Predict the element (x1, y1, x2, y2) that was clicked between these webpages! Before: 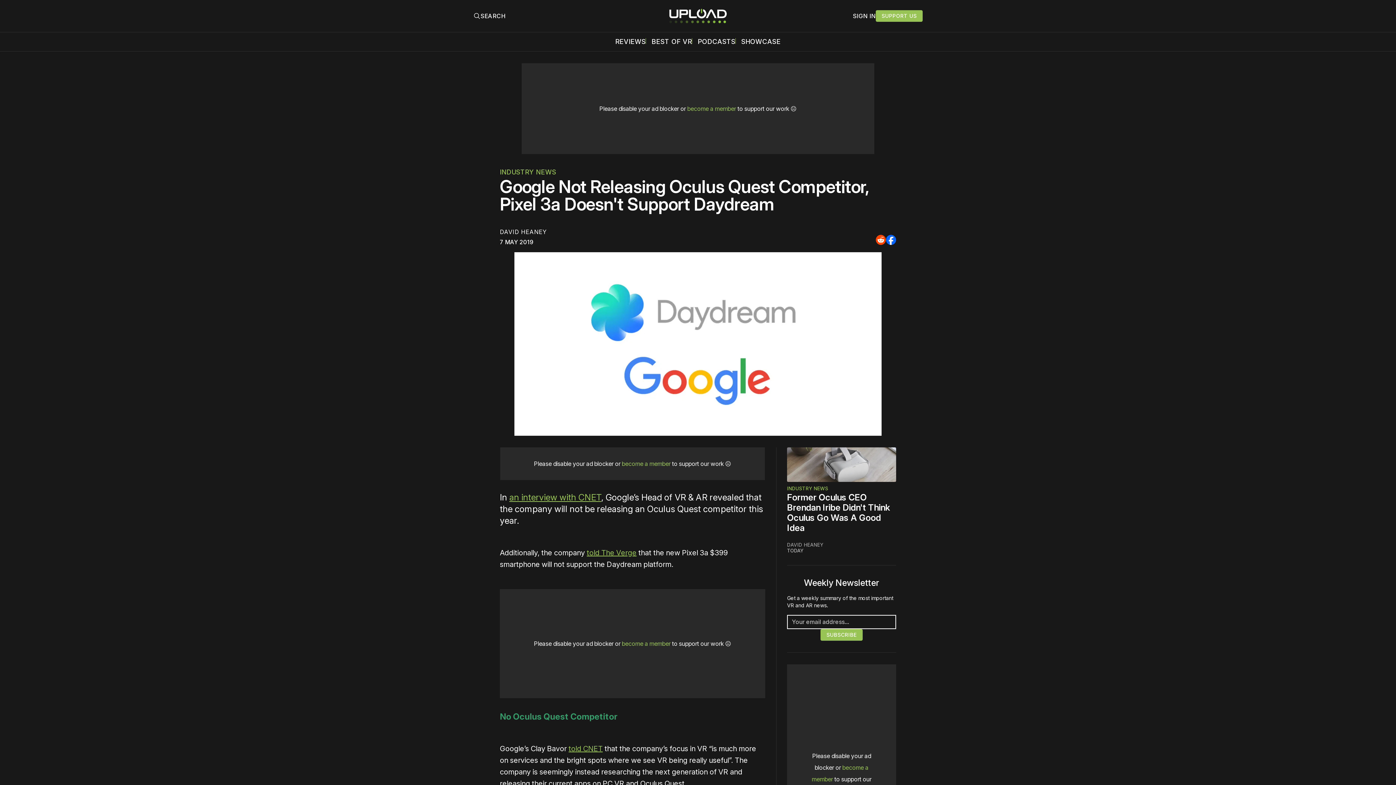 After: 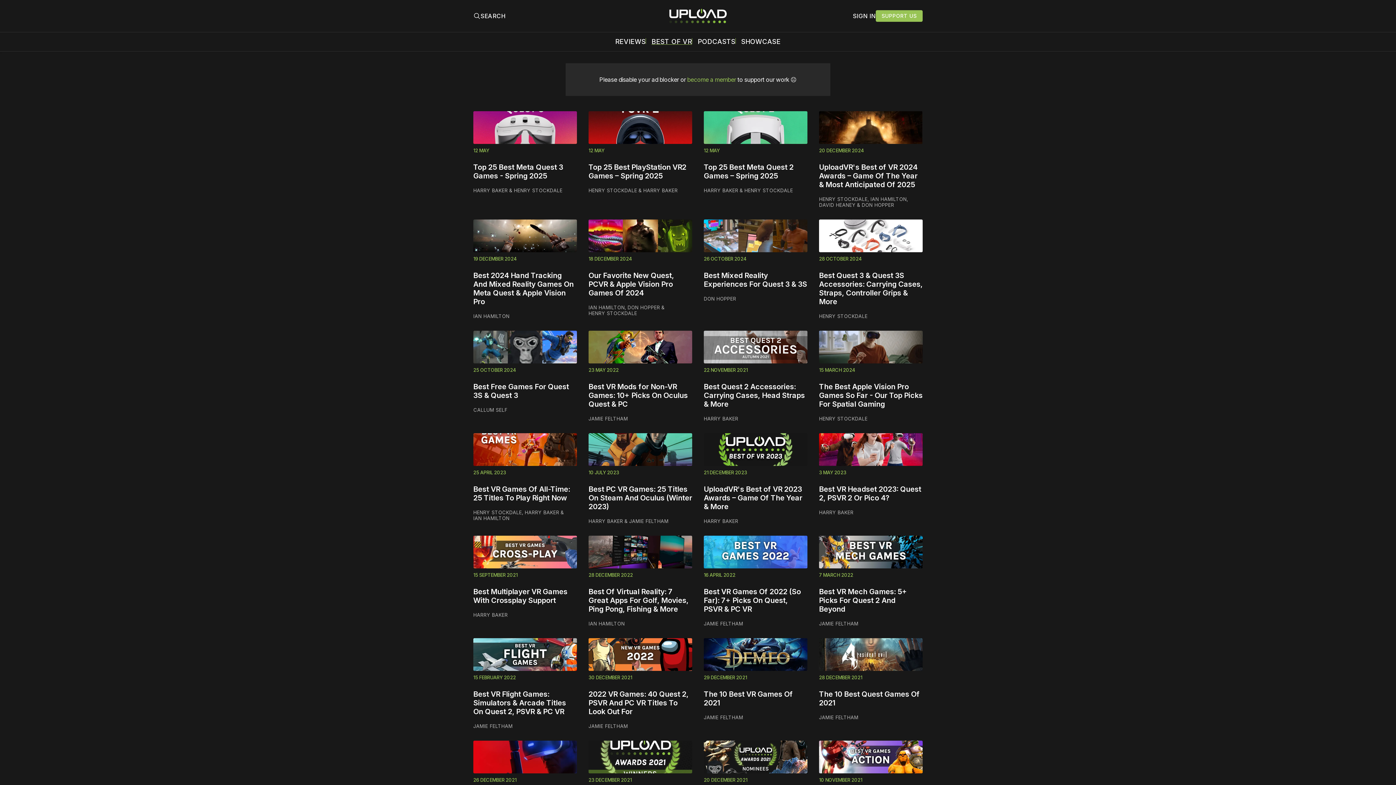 Action: bbox: (651, 38, 692, 45) label: BEST OF VR